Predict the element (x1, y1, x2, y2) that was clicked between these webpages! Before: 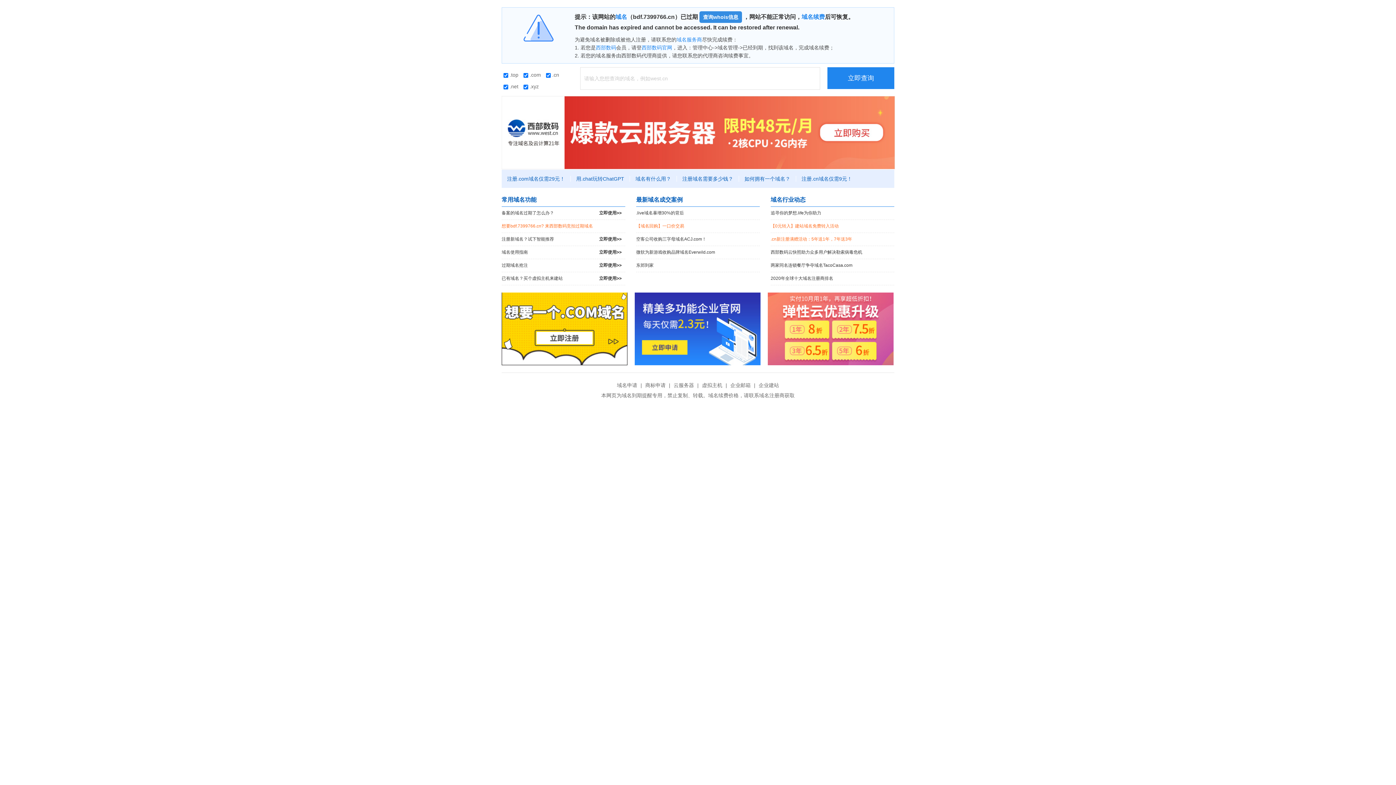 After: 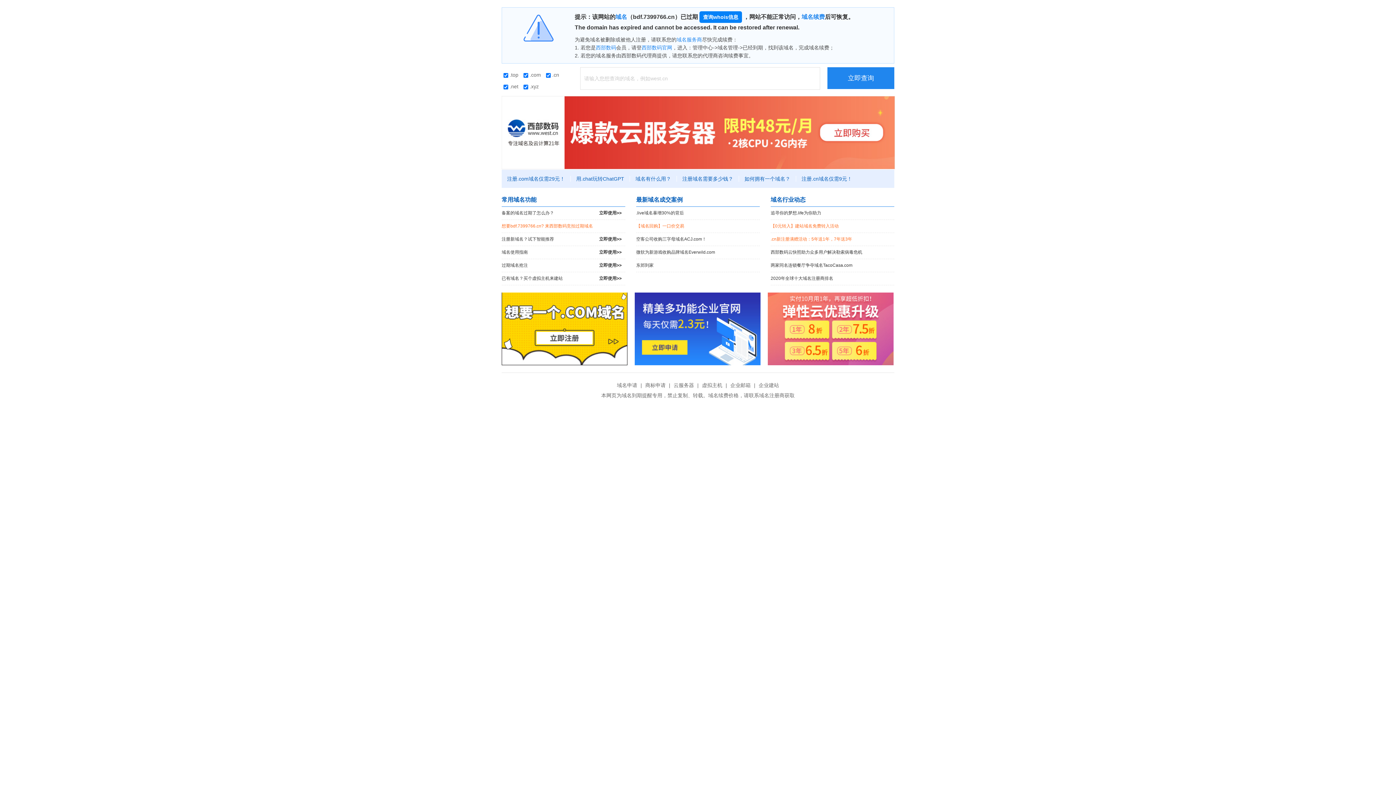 Action: label: 查询whois信息 bbox: (699, 11, 742, 22)